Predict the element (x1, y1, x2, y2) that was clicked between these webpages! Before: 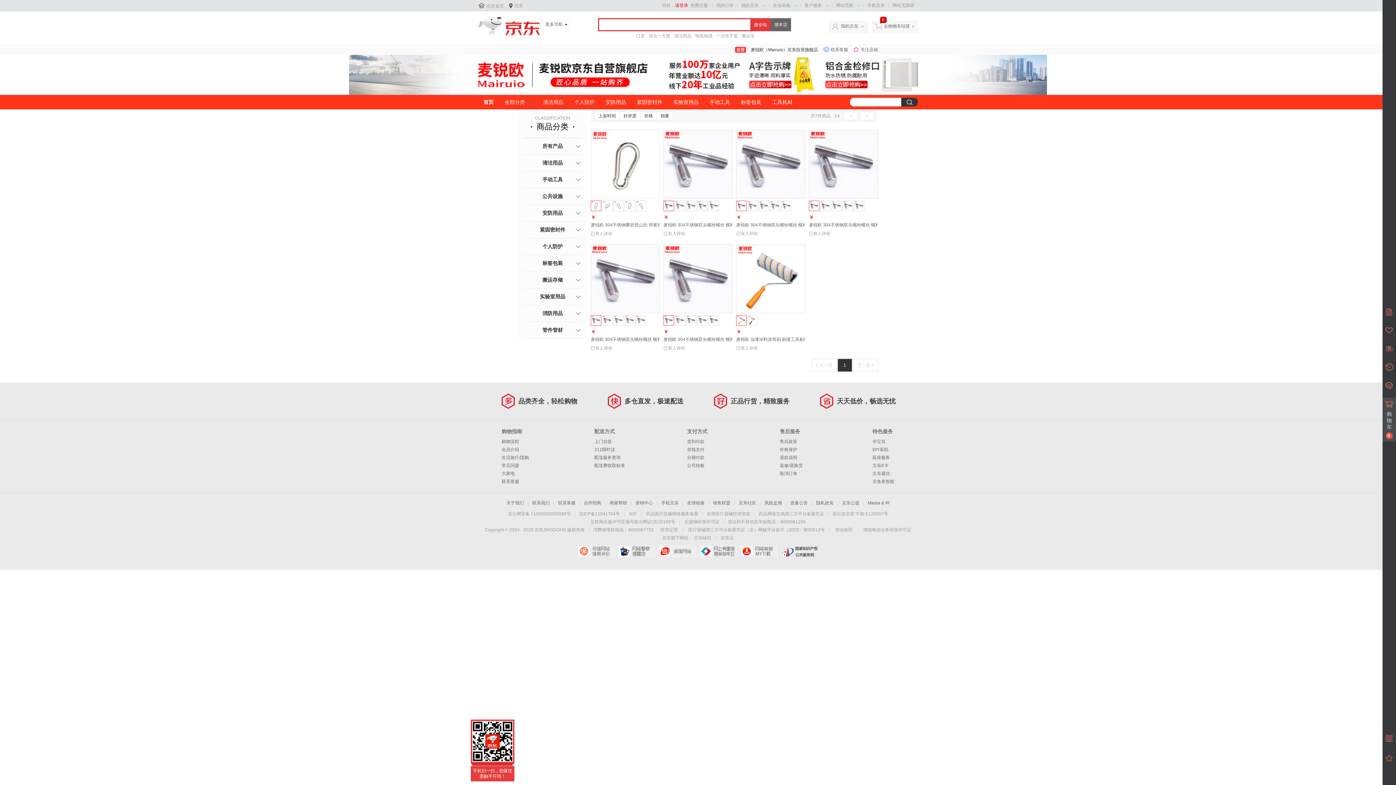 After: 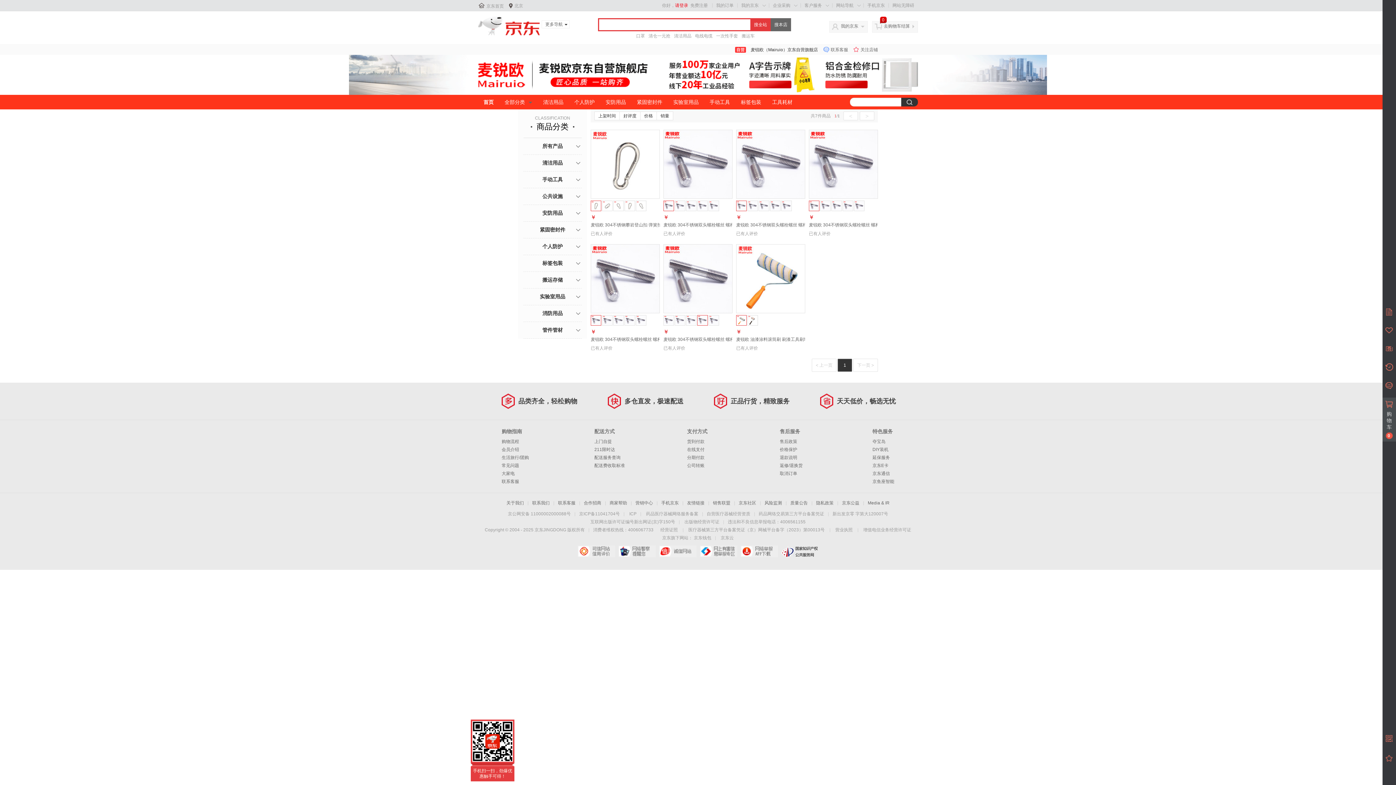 Action: bbox: (697, 315, 708, 325)